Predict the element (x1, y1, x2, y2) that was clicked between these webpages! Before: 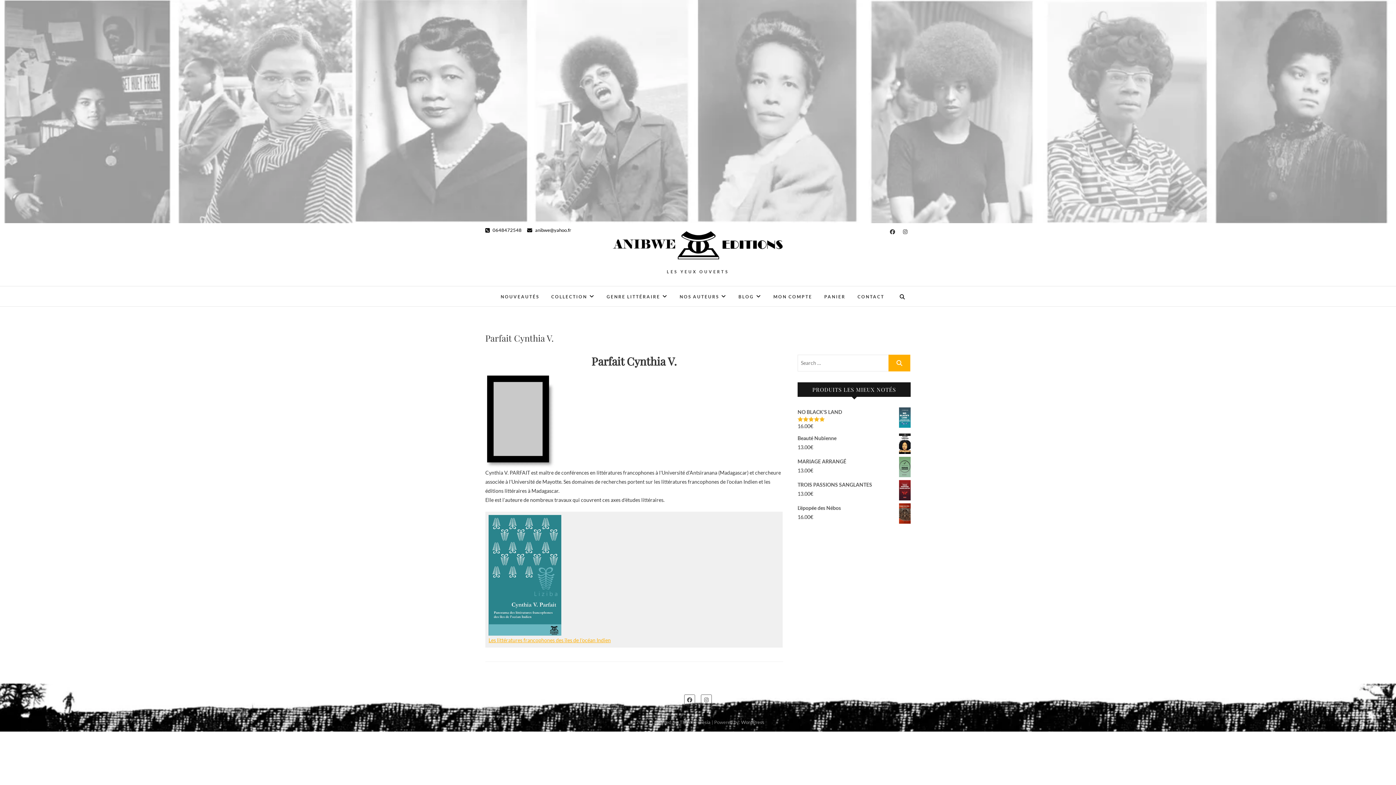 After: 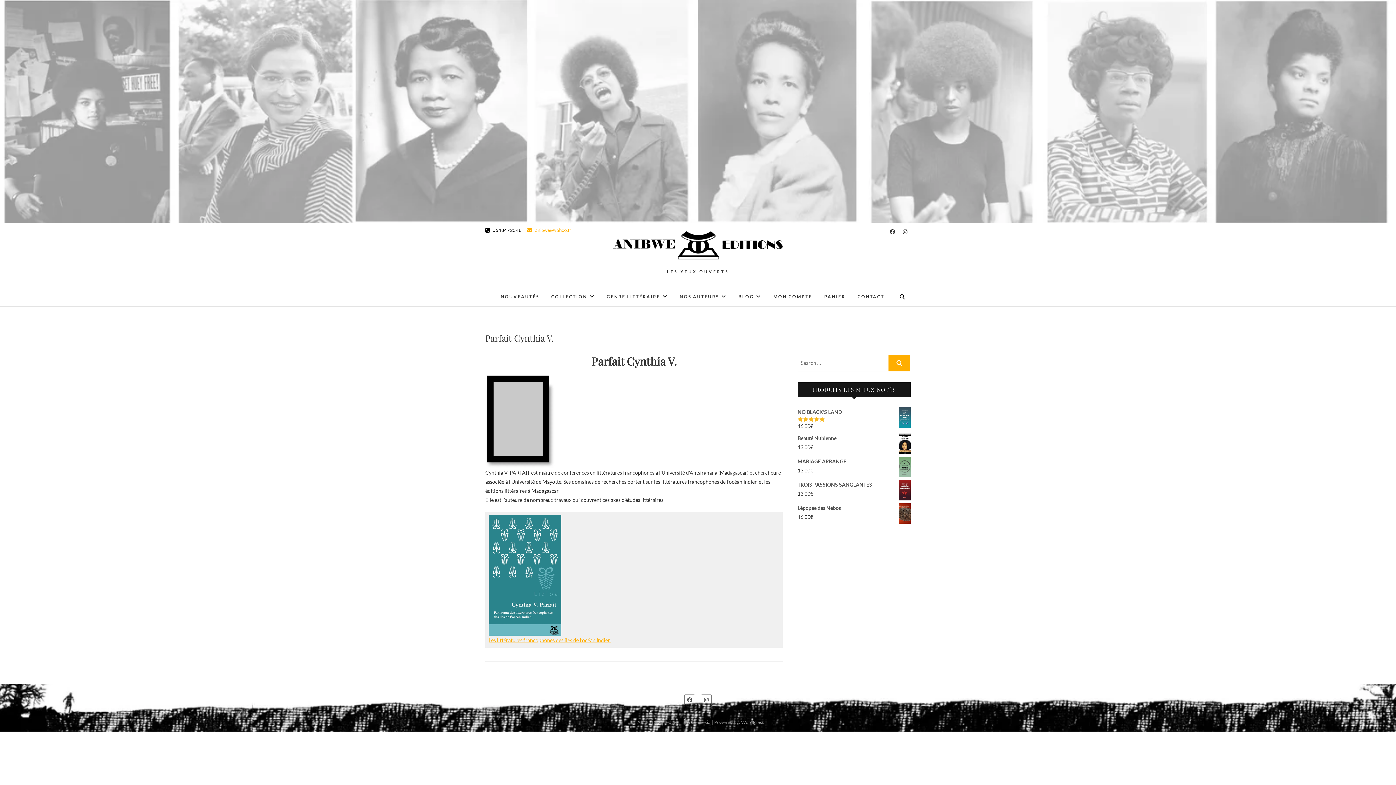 Action: bbox: (527, 227, 571, 233) label:  anibwe@yahoo.fr